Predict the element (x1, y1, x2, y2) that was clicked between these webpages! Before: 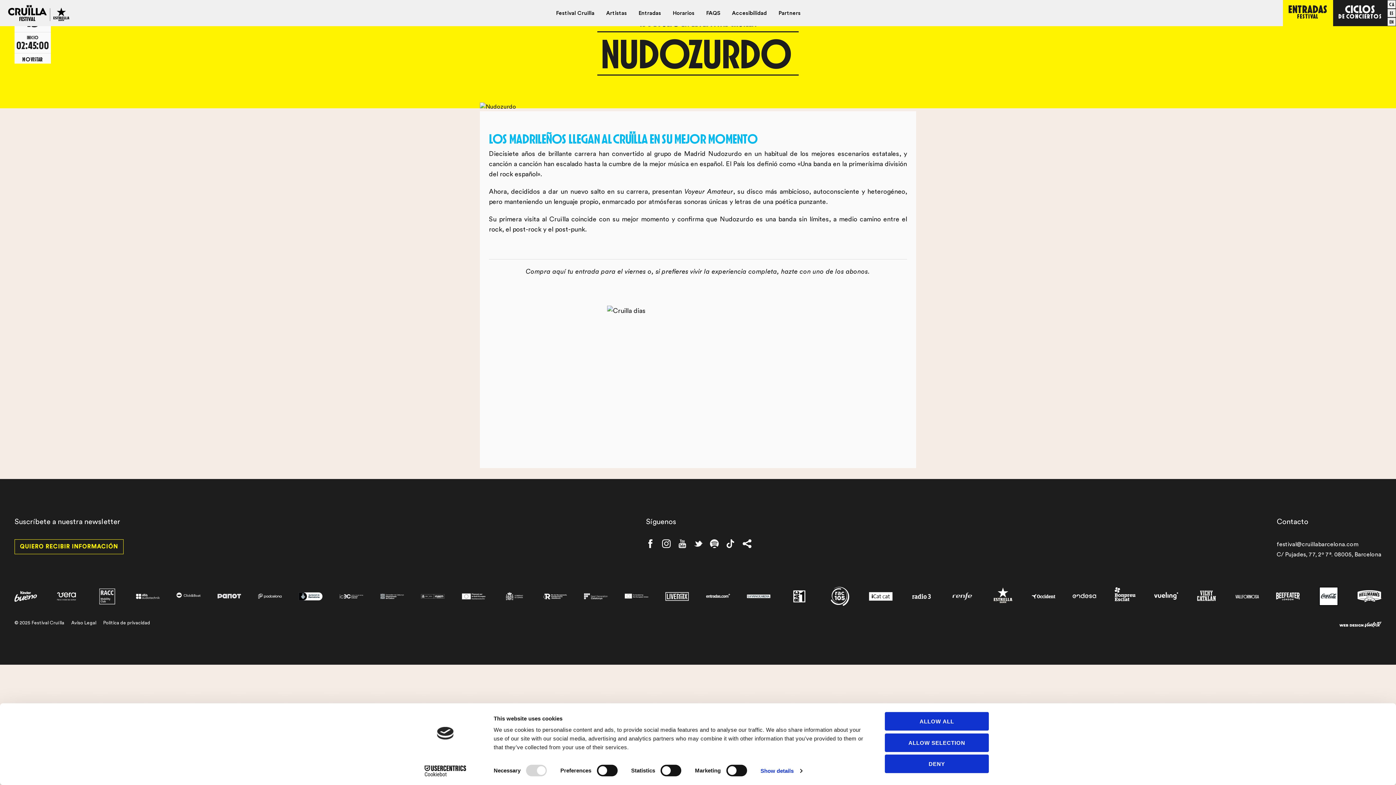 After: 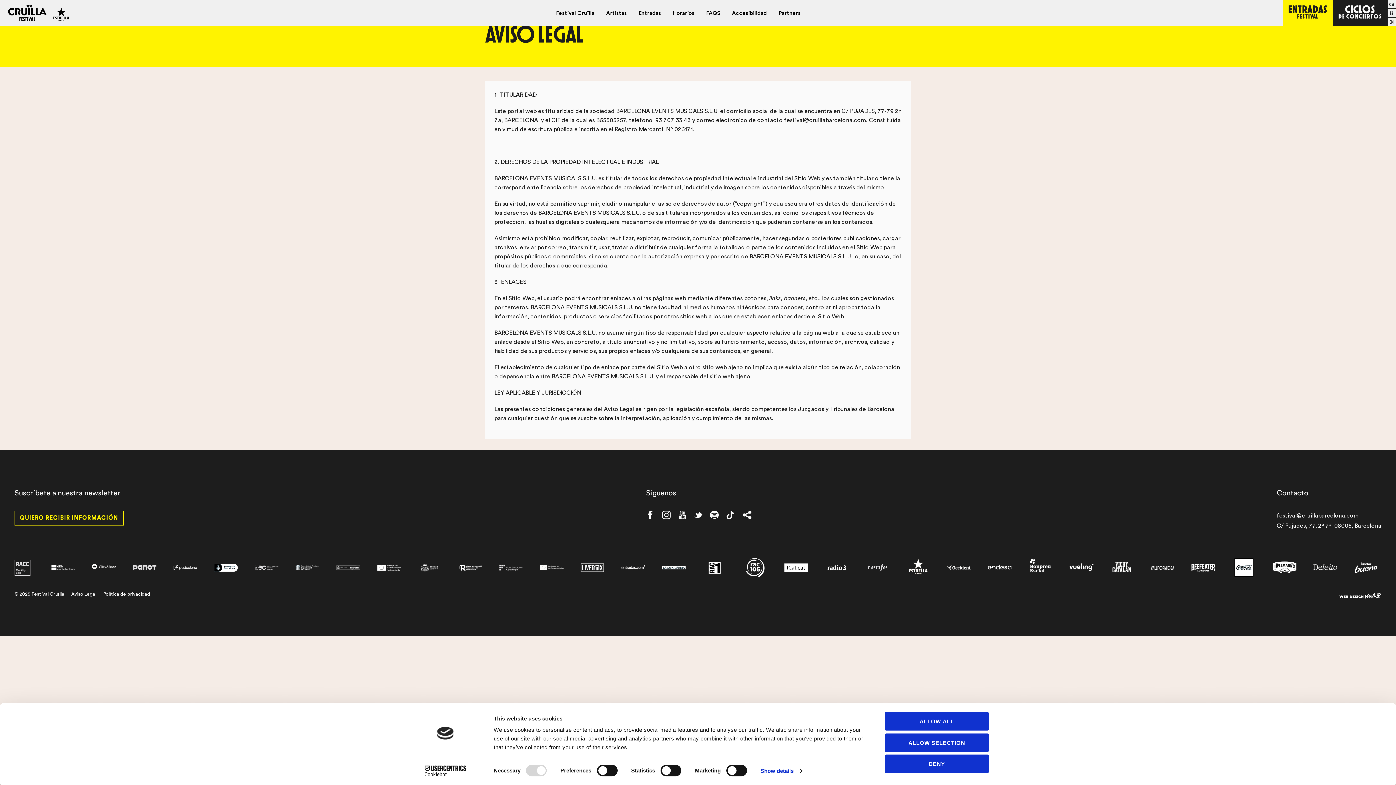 Action: label: Aviso Legal bbox: (68, 620, 99, 625)